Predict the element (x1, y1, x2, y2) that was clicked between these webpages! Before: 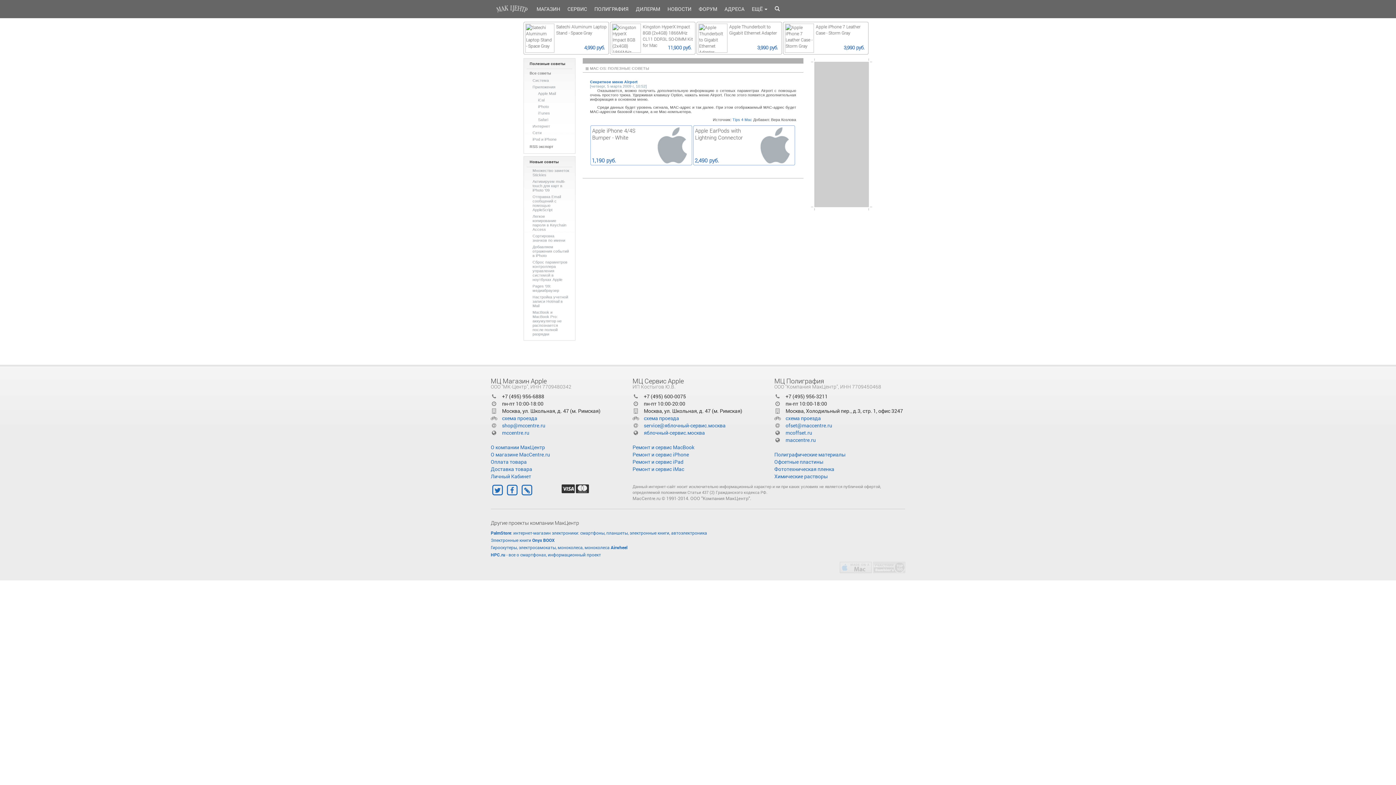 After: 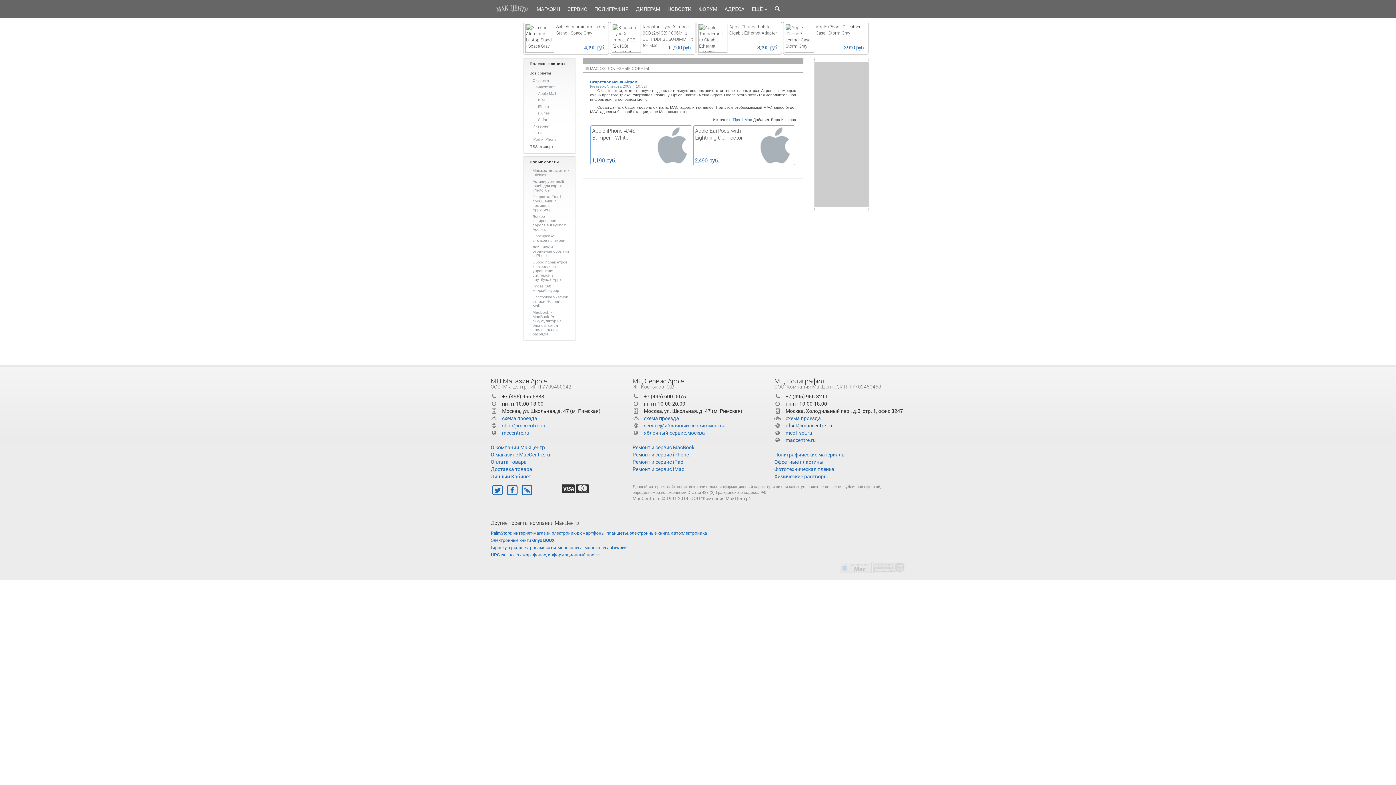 Action: bbox: (785, 422, 832, 429) label: ofset@maccentre.ru